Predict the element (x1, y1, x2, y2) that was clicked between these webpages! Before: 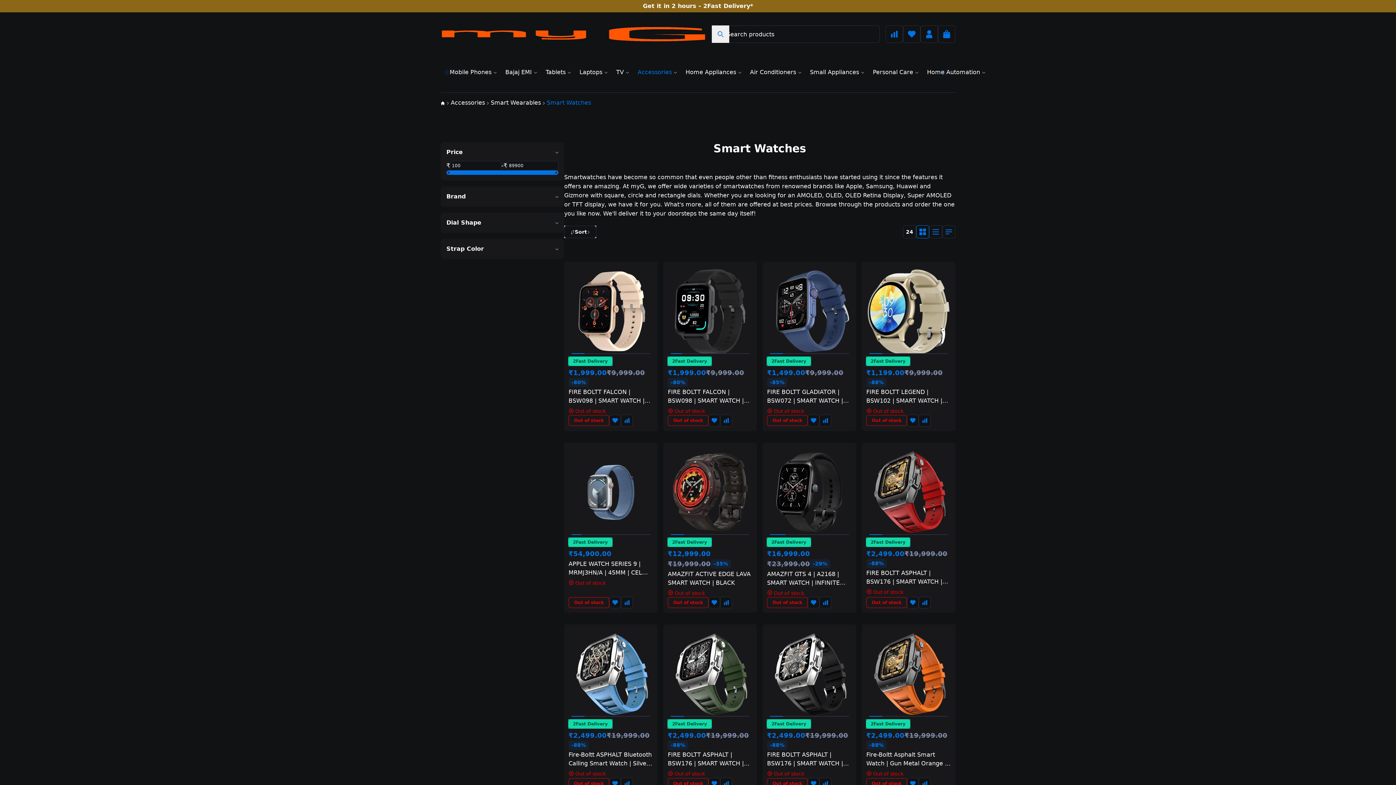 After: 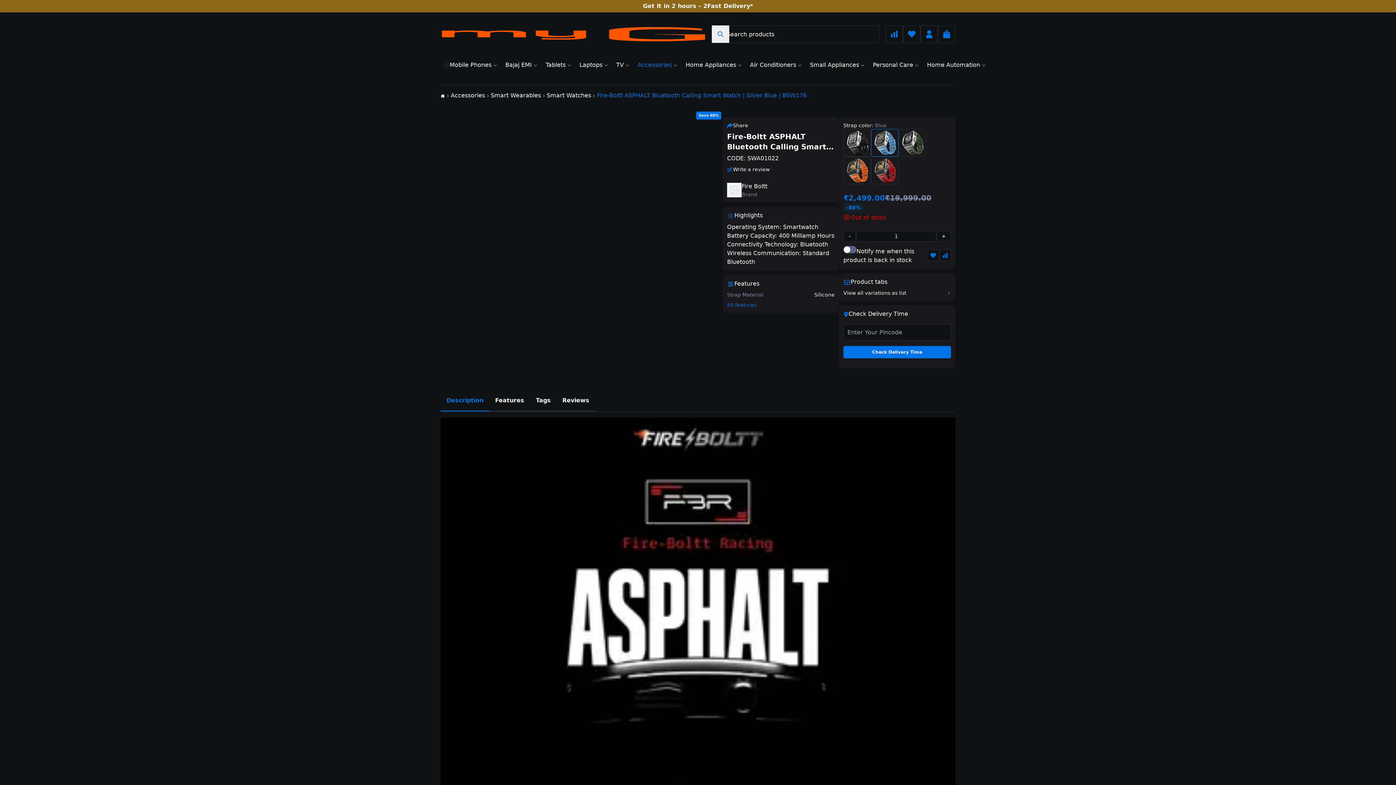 Action: bbox: (568, 629, 653, 720)